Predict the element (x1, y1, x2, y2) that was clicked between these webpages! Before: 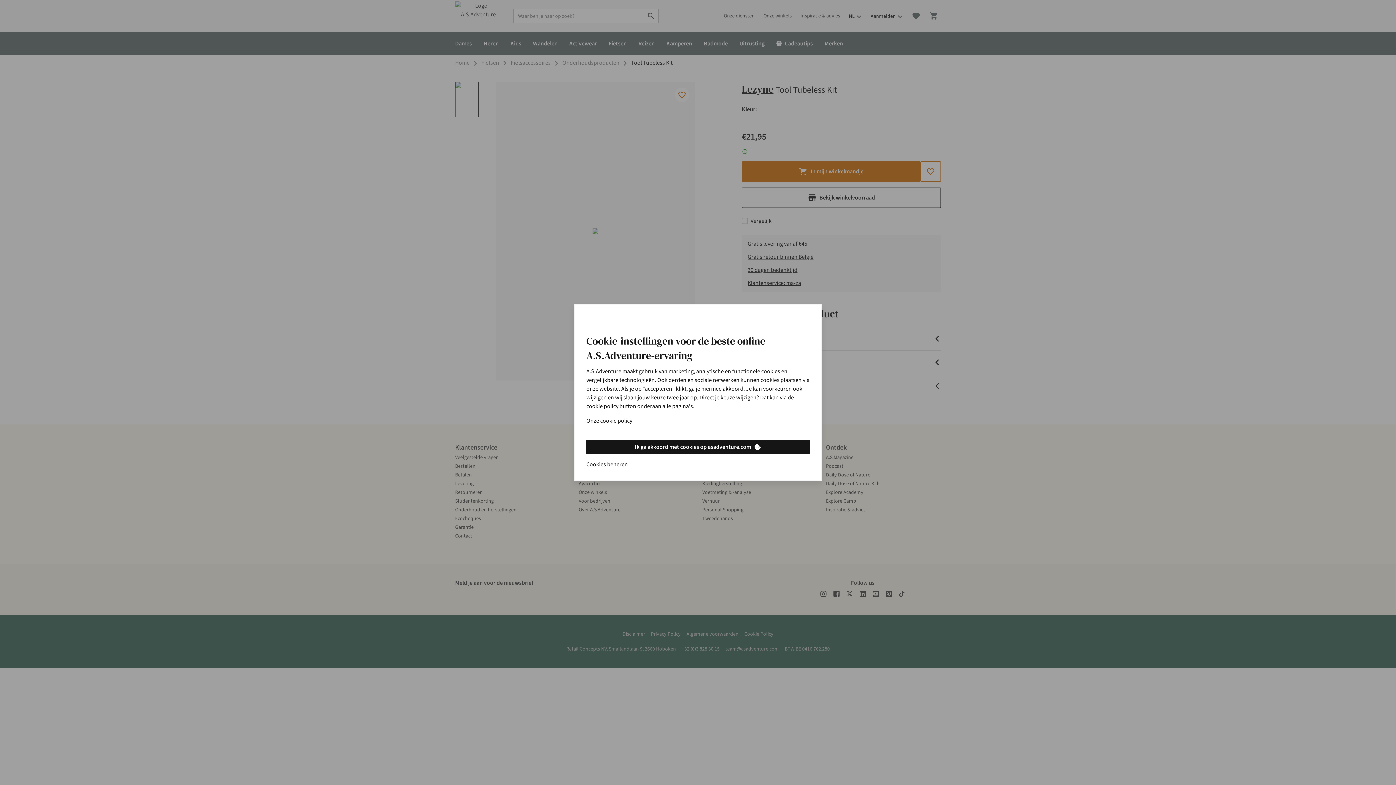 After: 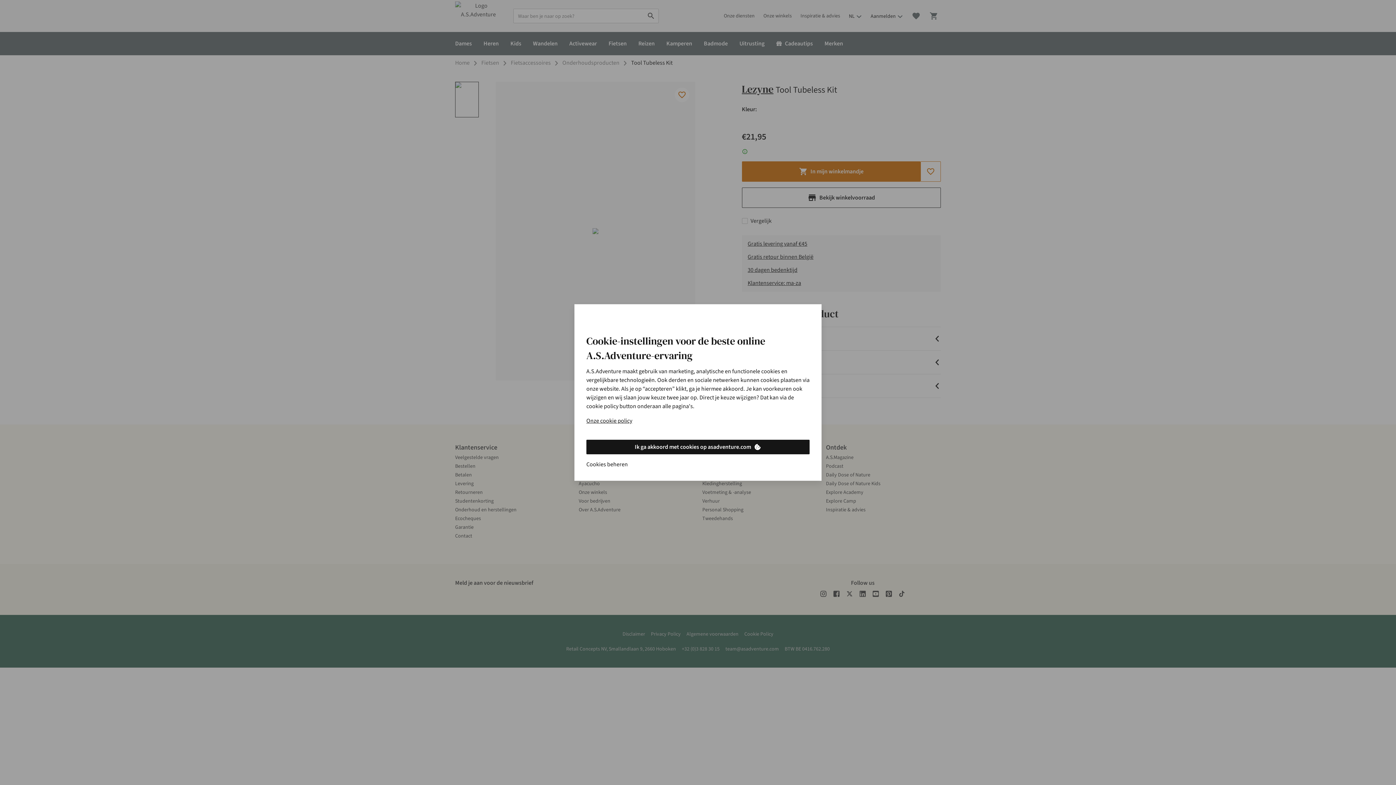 Action: label: Cookies beheren bbox: (586, 460, 628, 469)